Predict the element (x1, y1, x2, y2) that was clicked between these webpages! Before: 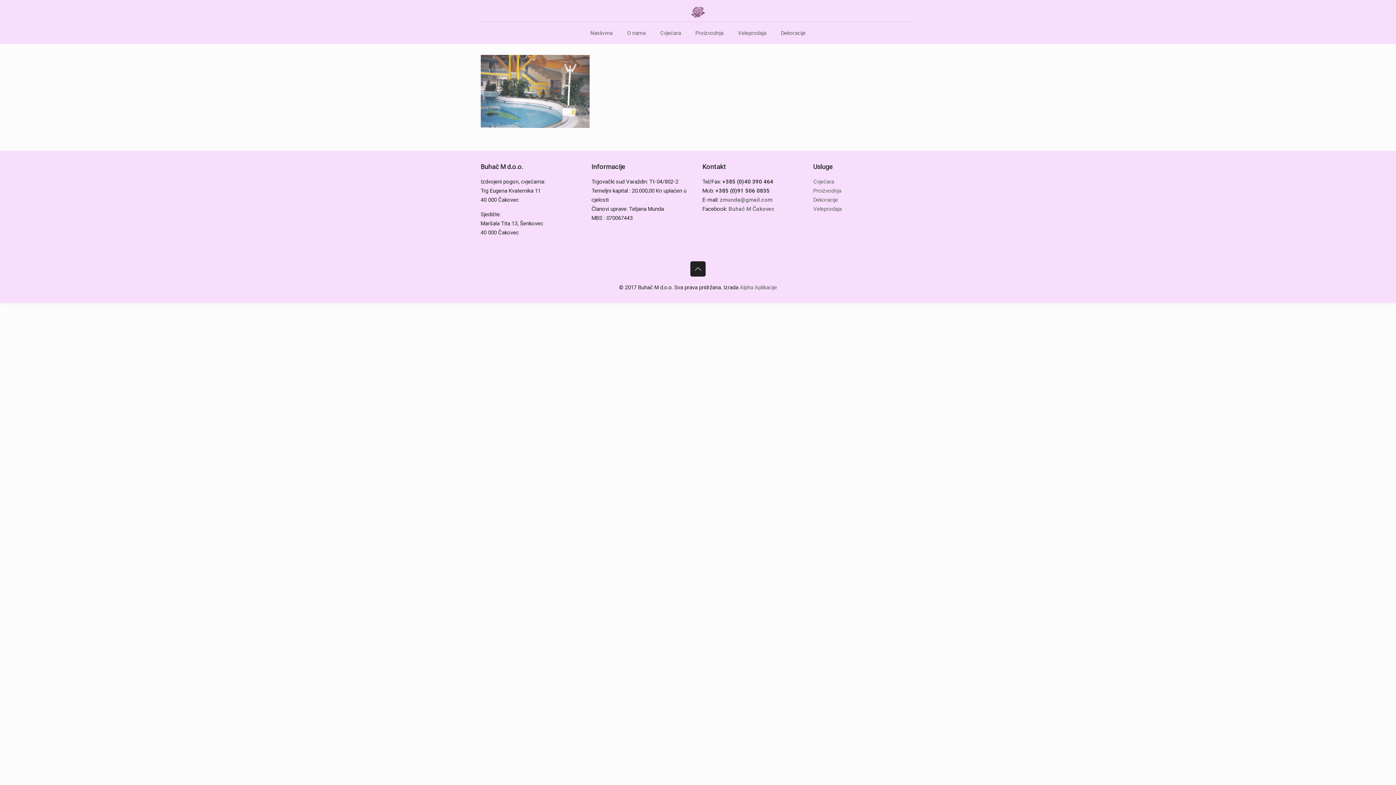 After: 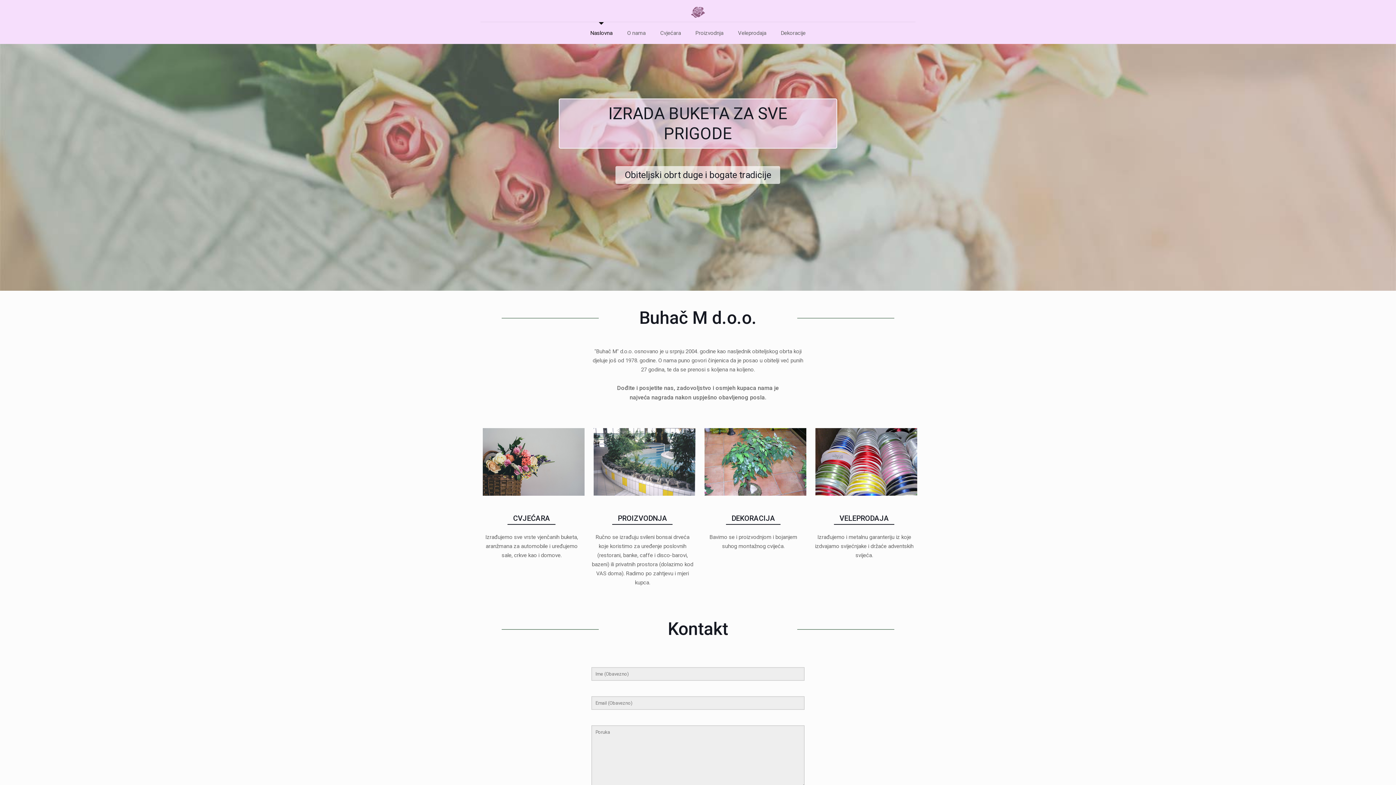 Action: bbox: (674, 0, 721, 21)